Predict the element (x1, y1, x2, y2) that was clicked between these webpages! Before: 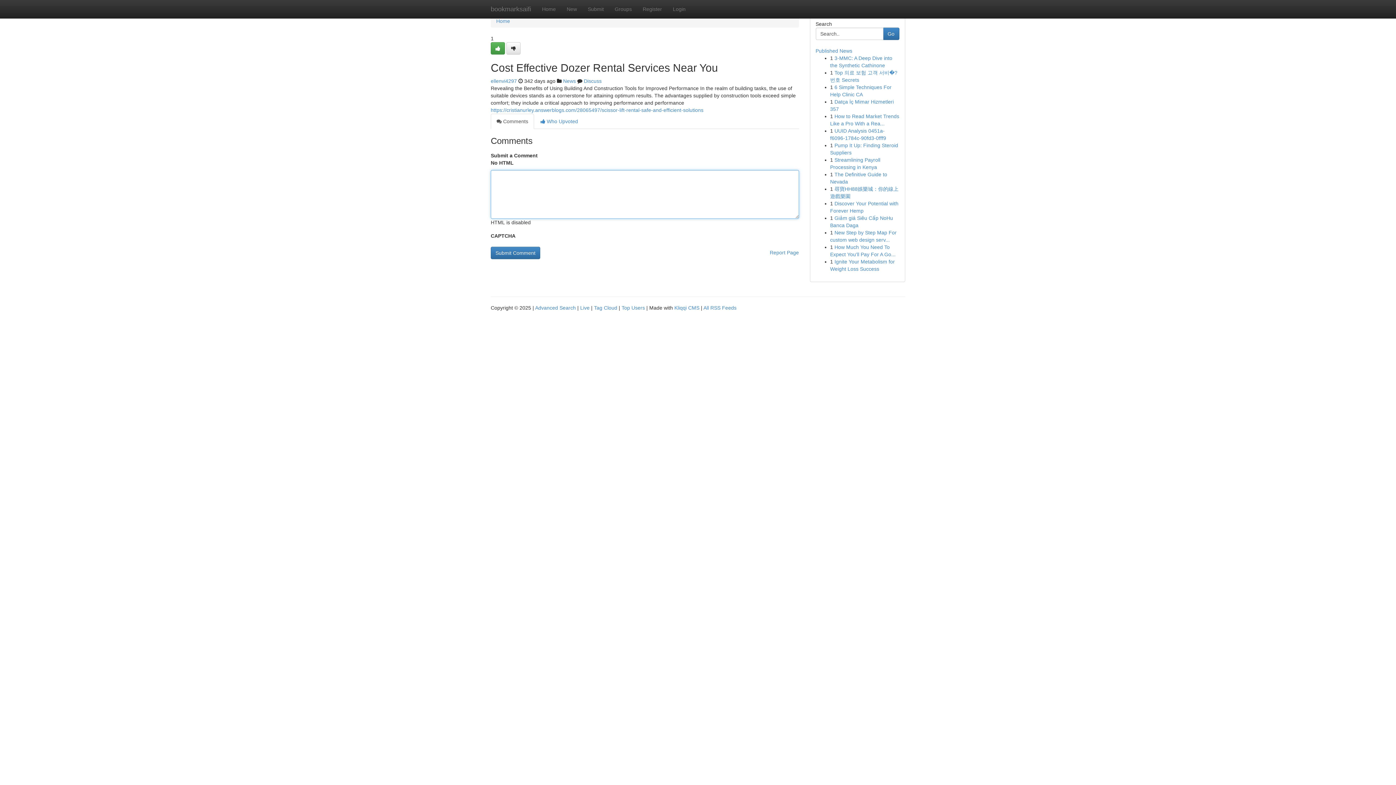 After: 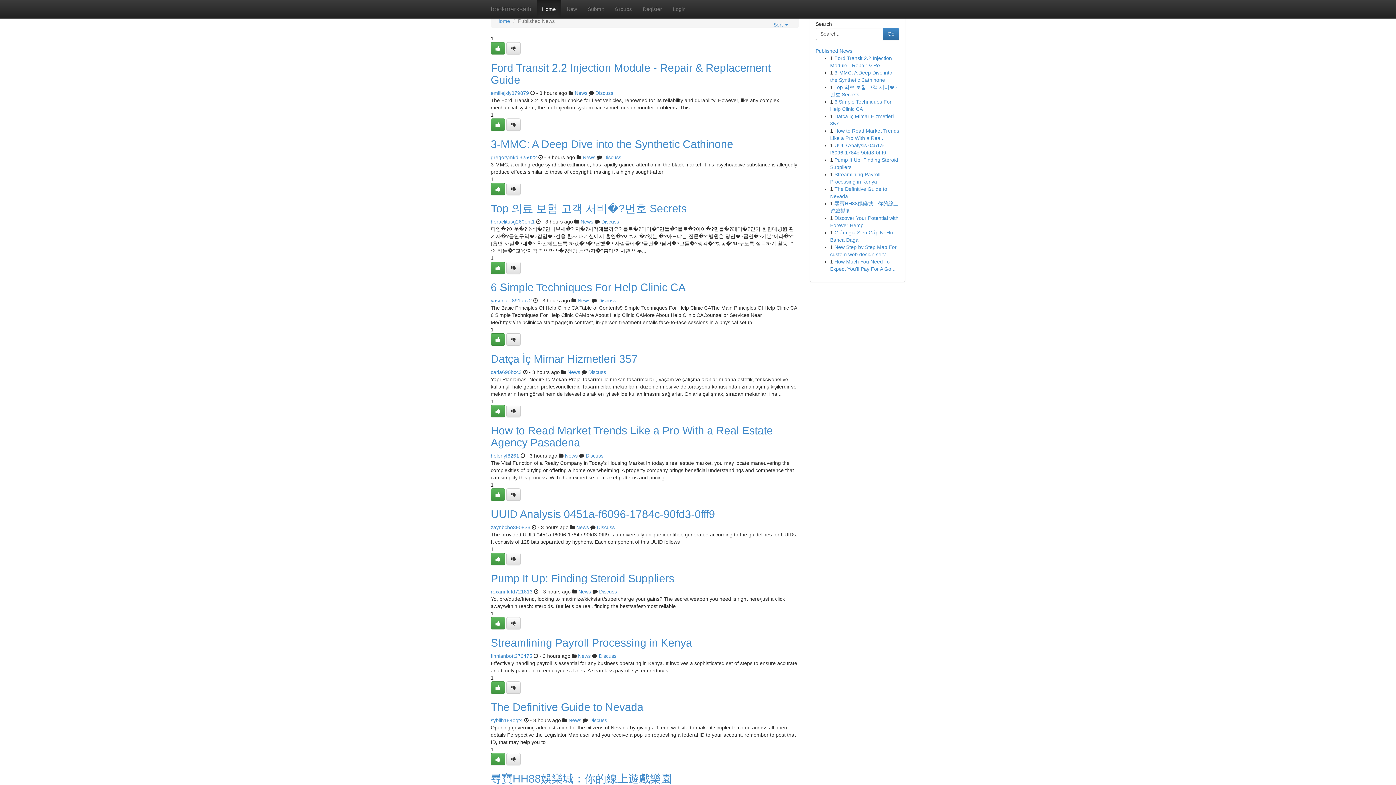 Action: label: Home bbox: (536, 0, 561, 18)